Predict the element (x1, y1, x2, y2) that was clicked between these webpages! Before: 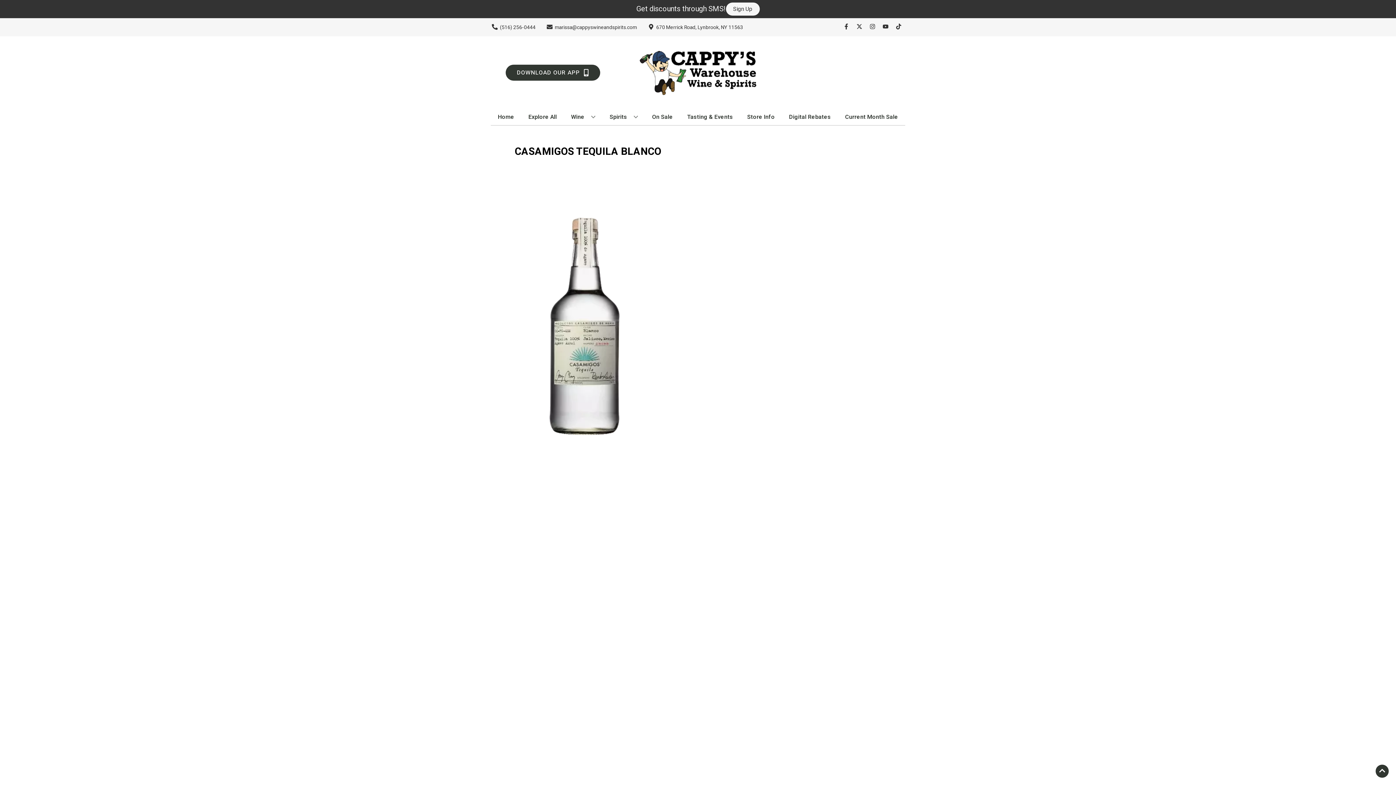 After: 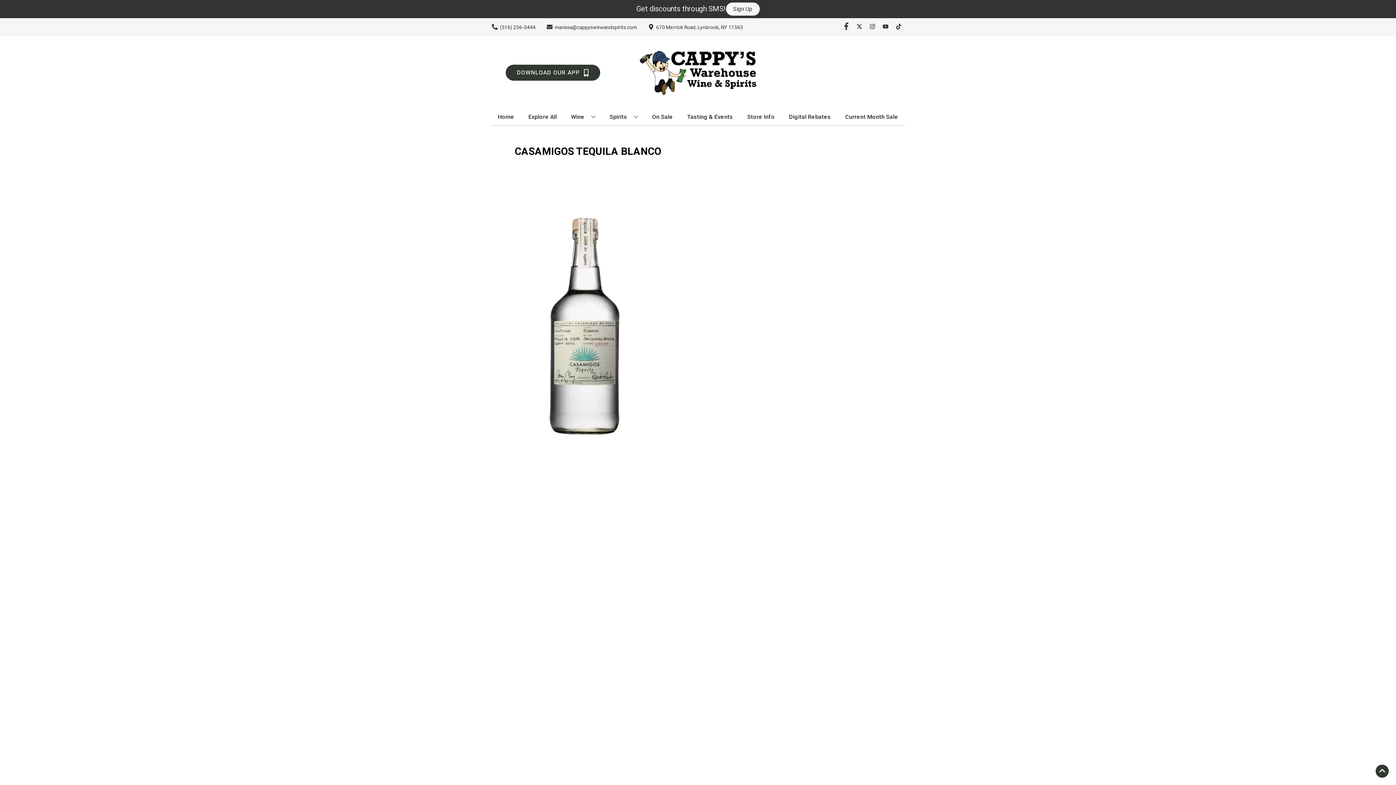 Action: bbox: (840, 23, 853, 30) label: Opens facebook in a new tab